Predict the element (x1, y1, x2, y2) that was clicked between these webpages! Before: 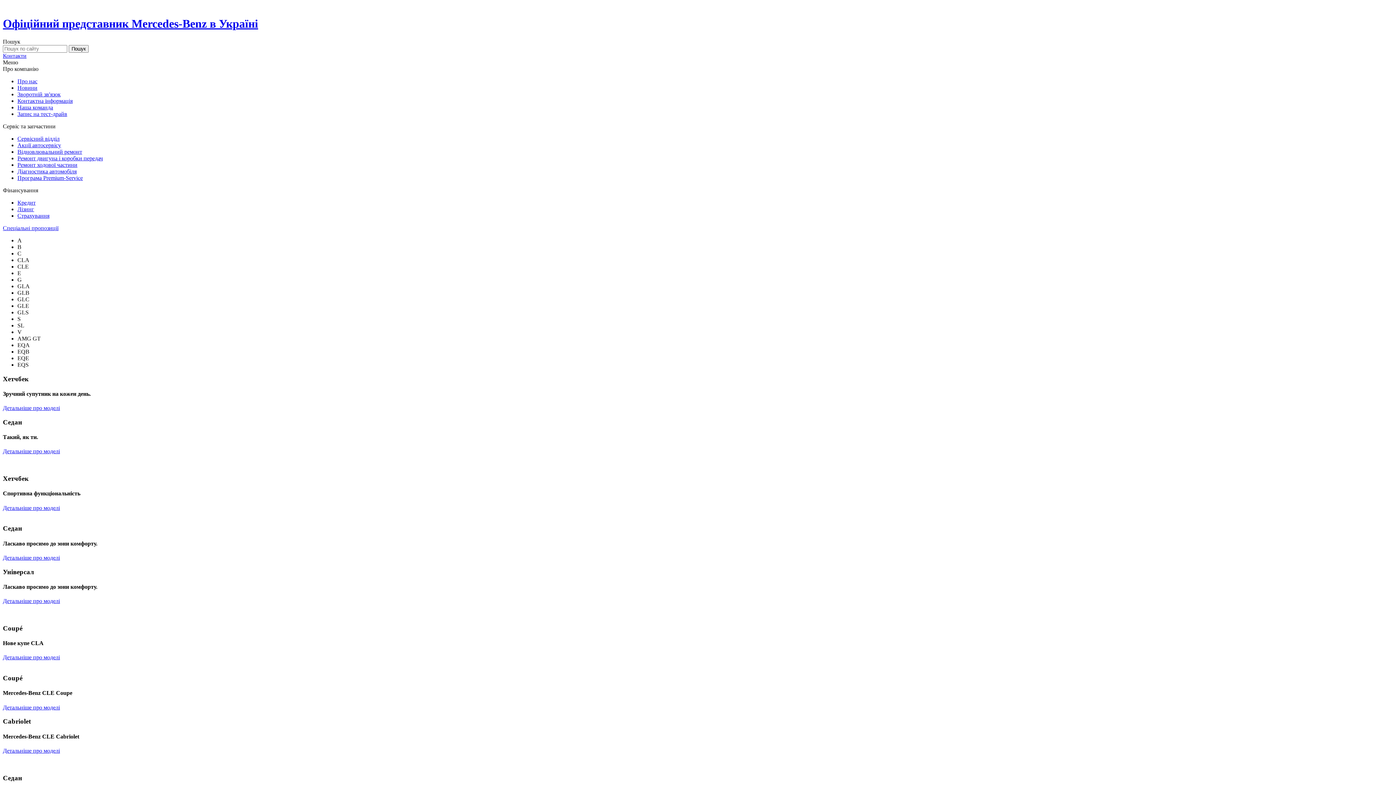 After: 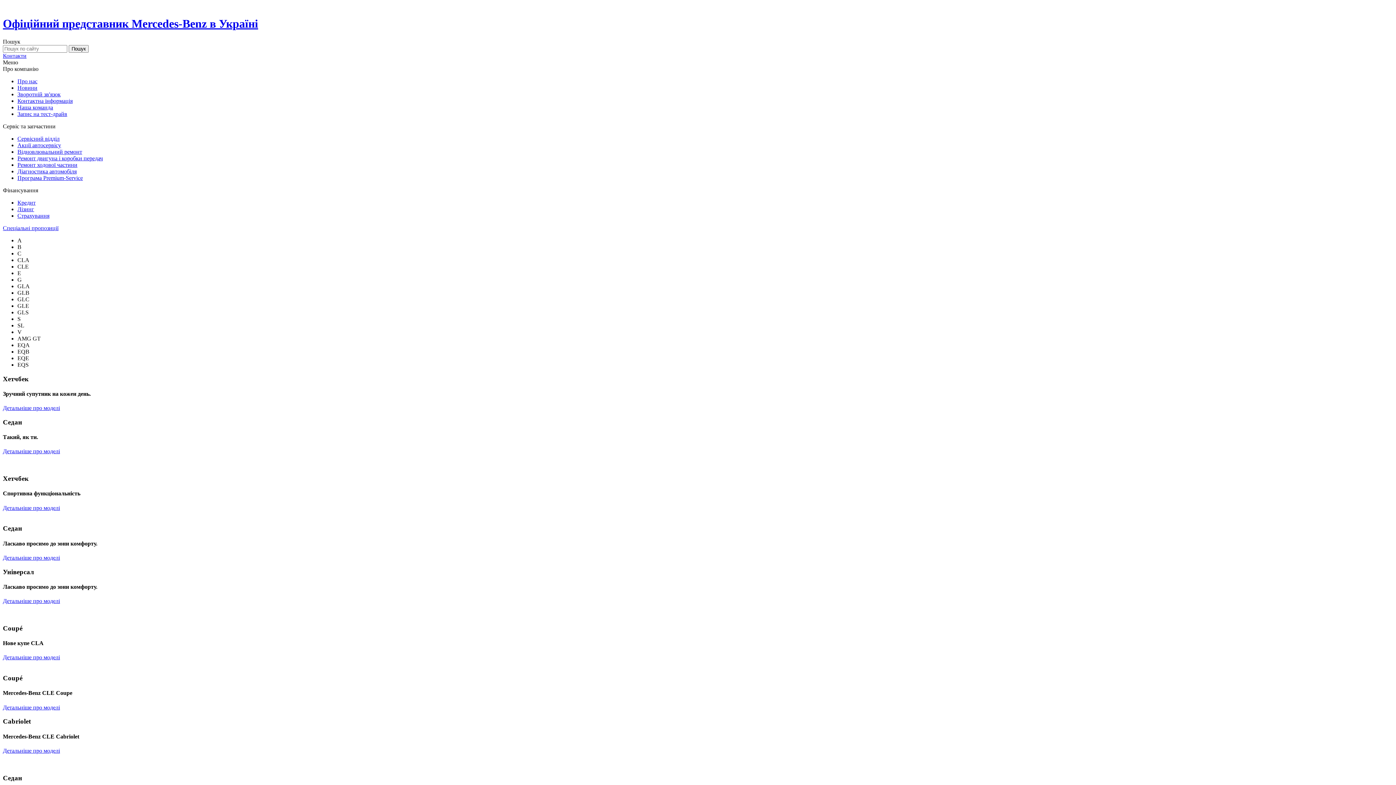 Action: bbox: (2, 504, 60, 511) label: Детальніше про моделі